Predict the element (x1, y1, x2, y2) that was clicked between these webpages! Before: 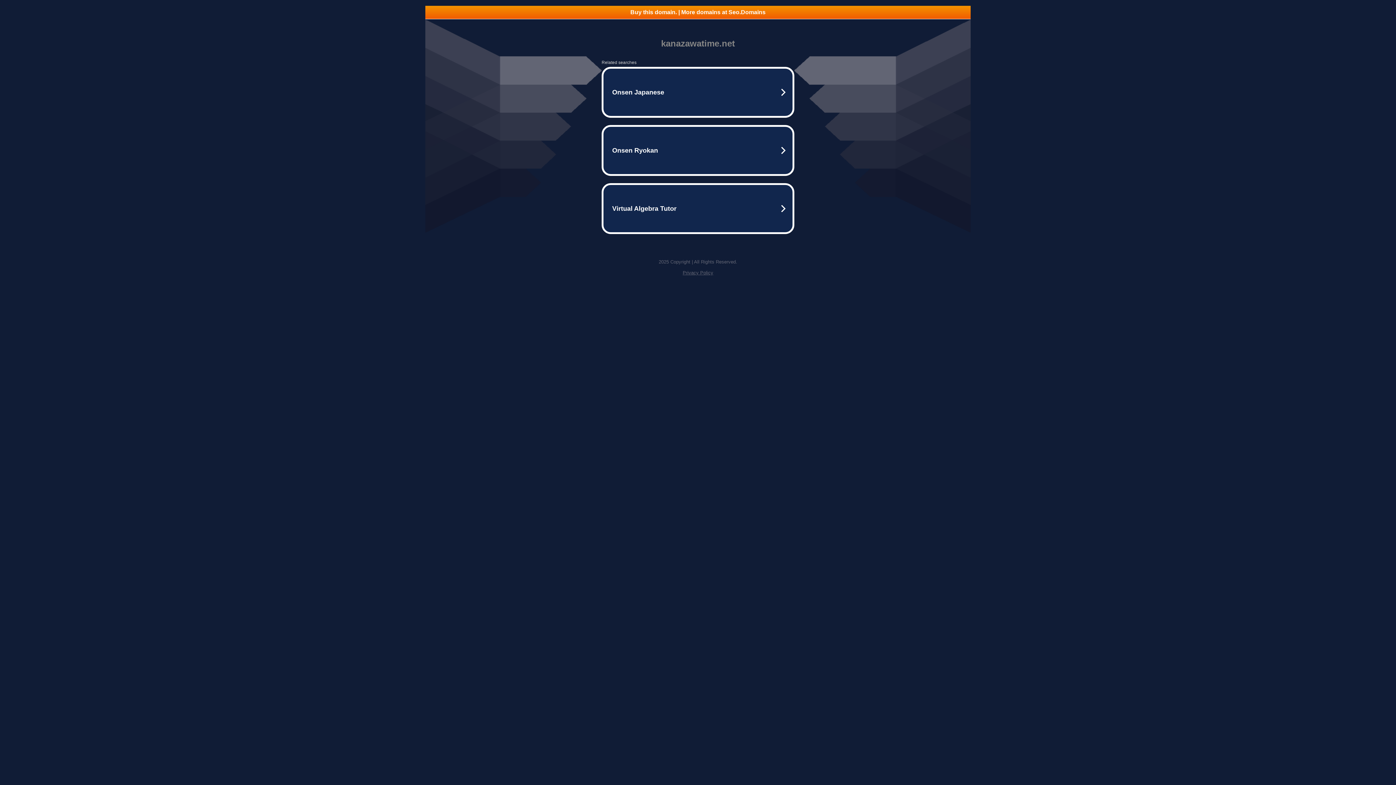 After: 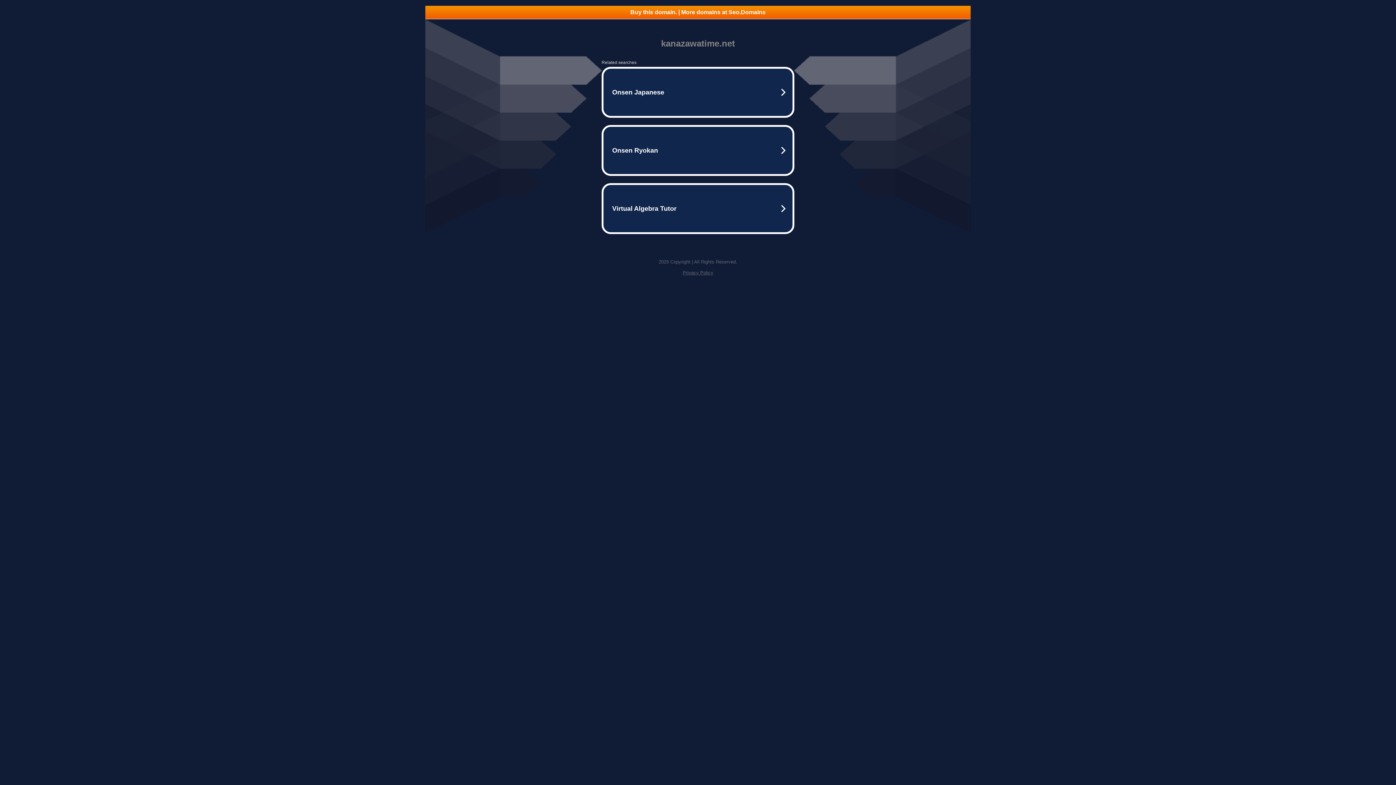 Action: label: Buy this domain. | More domains at Seo.Domains bbox: (425, 5, 970, 18)